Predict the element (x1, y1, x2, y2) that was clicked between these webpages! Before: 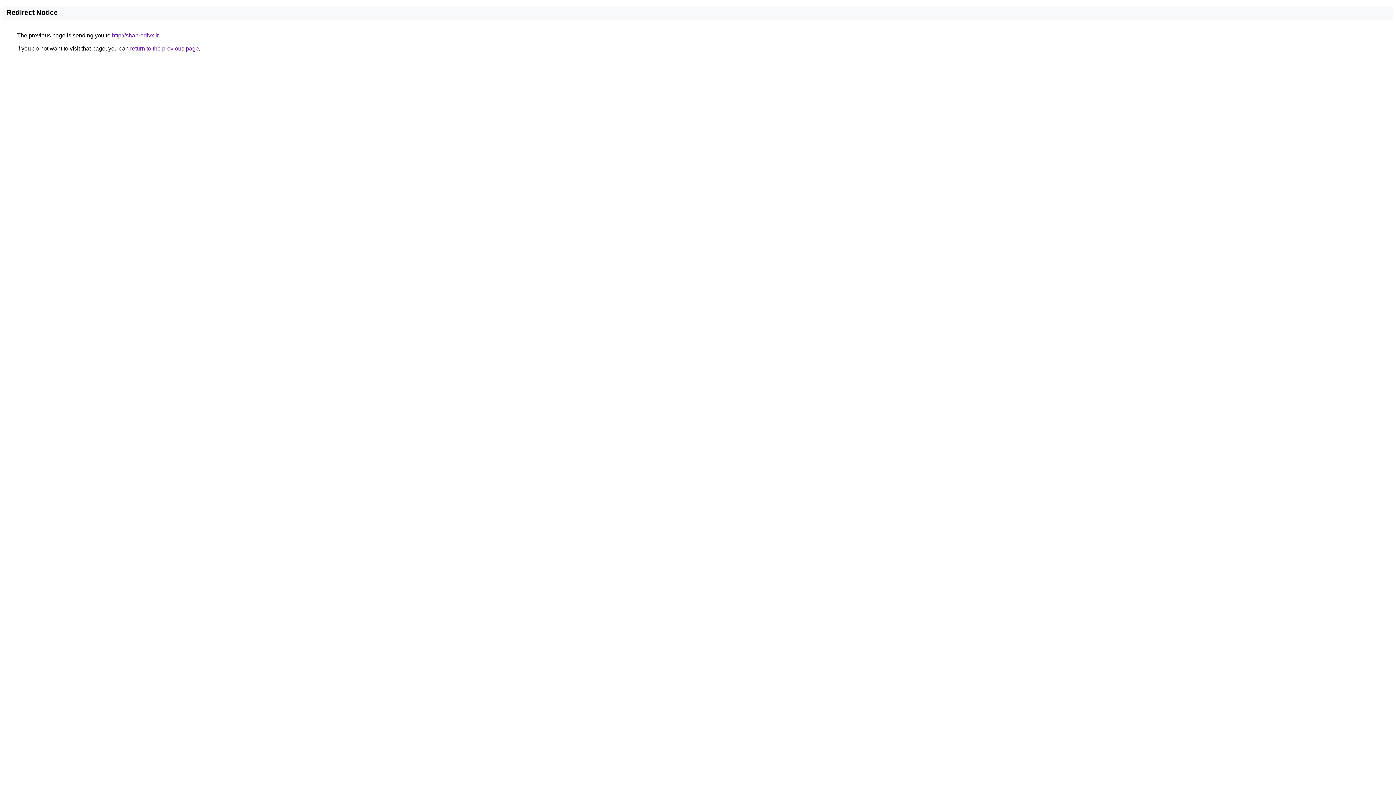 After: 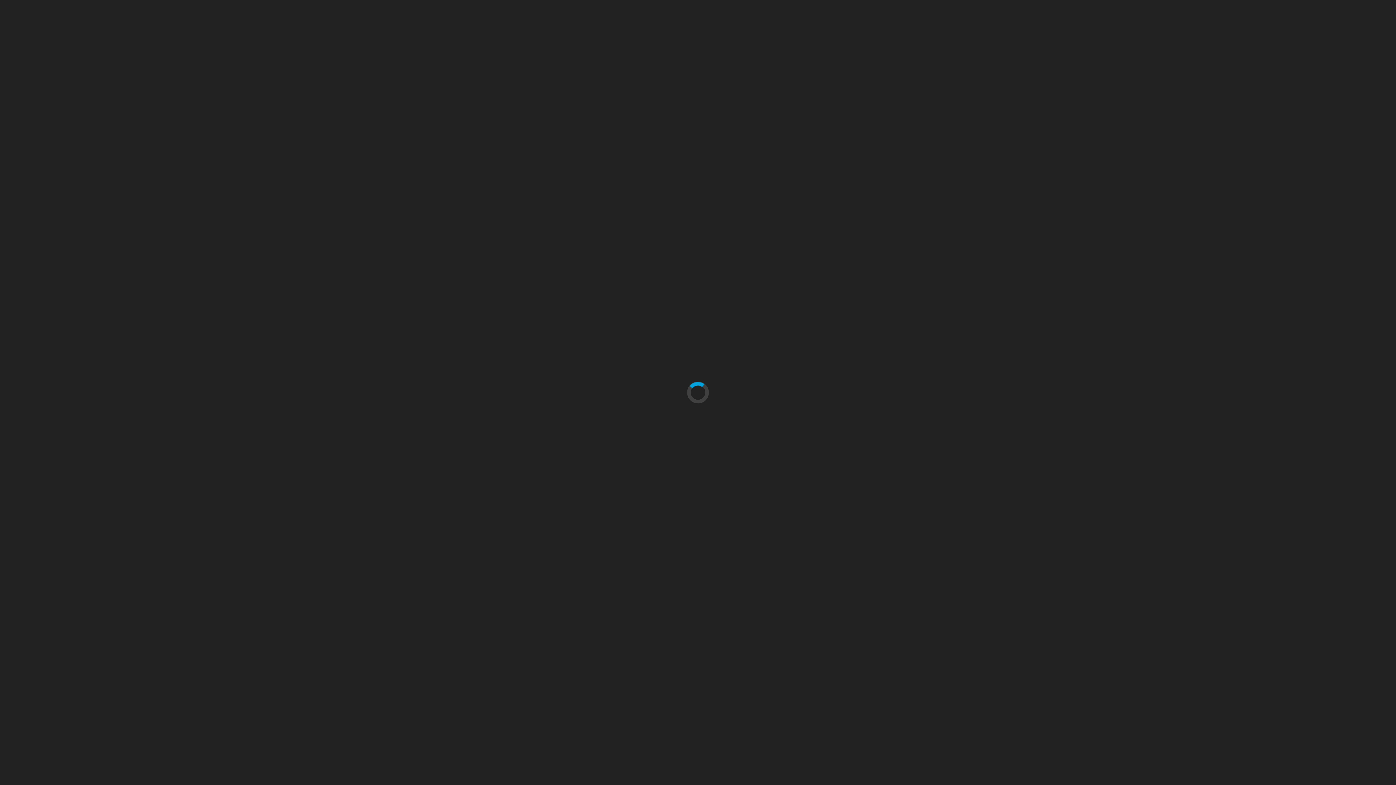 Action: bbox: (112, 32, 158, 38) label: http://shahredivx.ir